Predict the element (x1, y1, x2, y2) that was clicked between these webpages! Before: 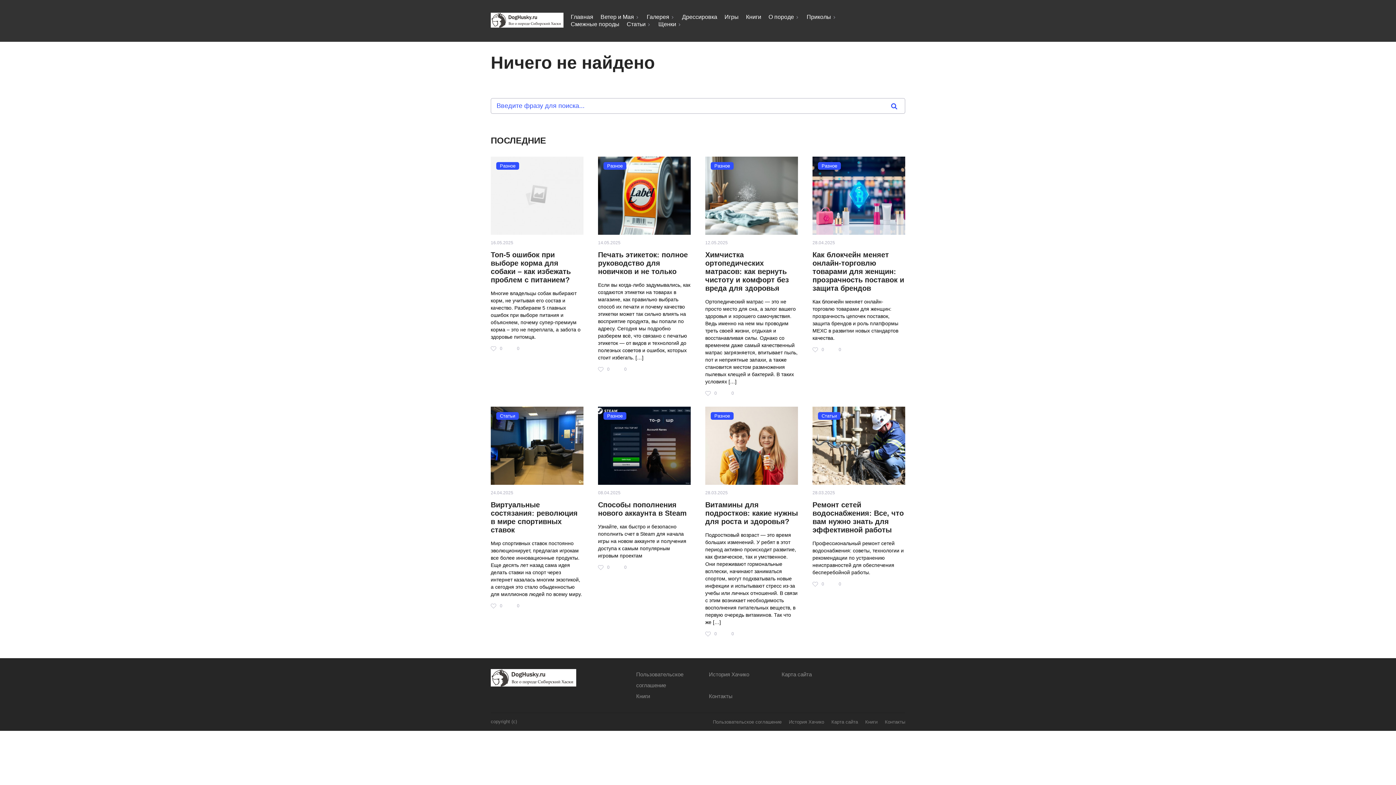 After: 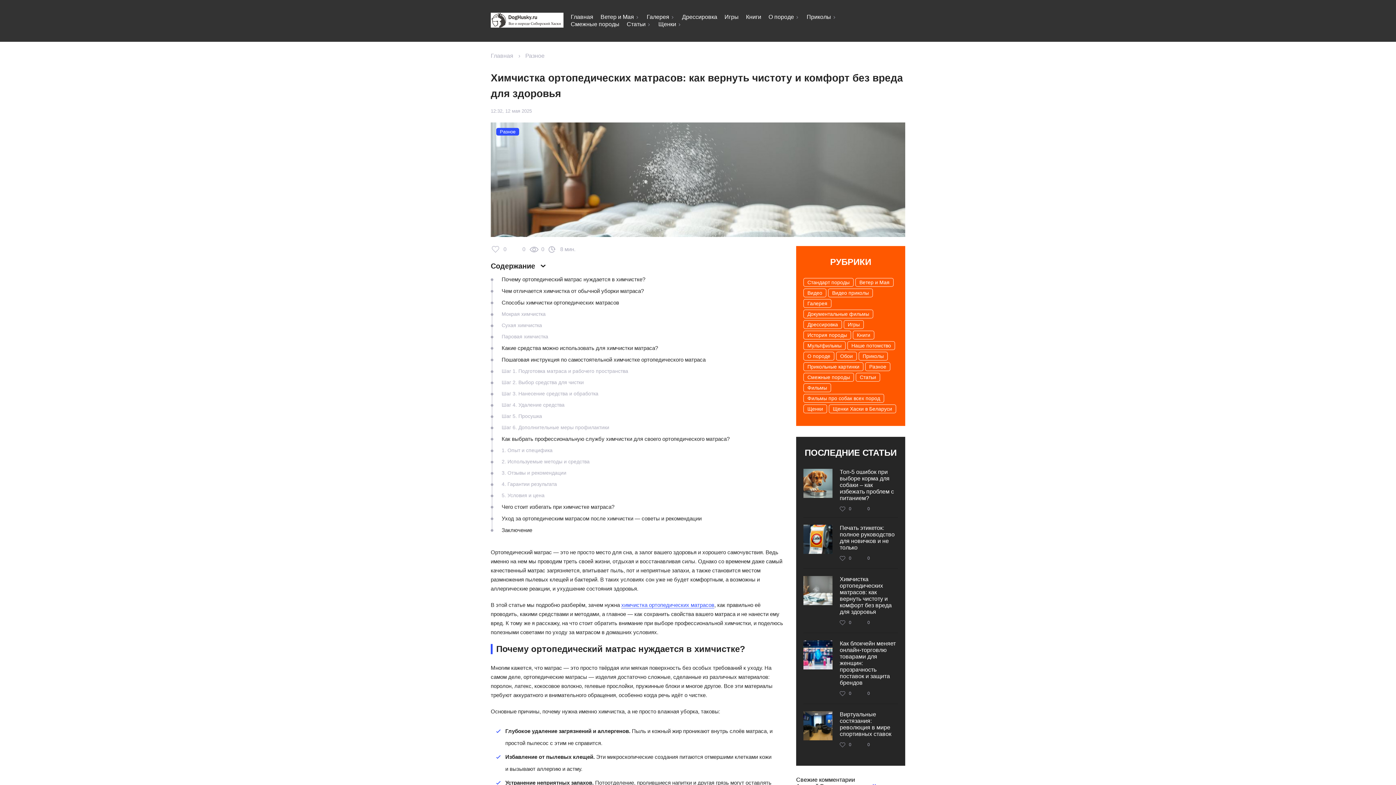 Action: label: Химчистка ортопедических матрасов: как вернуть чистоту и комфорт без вреда для здоровья bbox: (705, 250, 789, 292)